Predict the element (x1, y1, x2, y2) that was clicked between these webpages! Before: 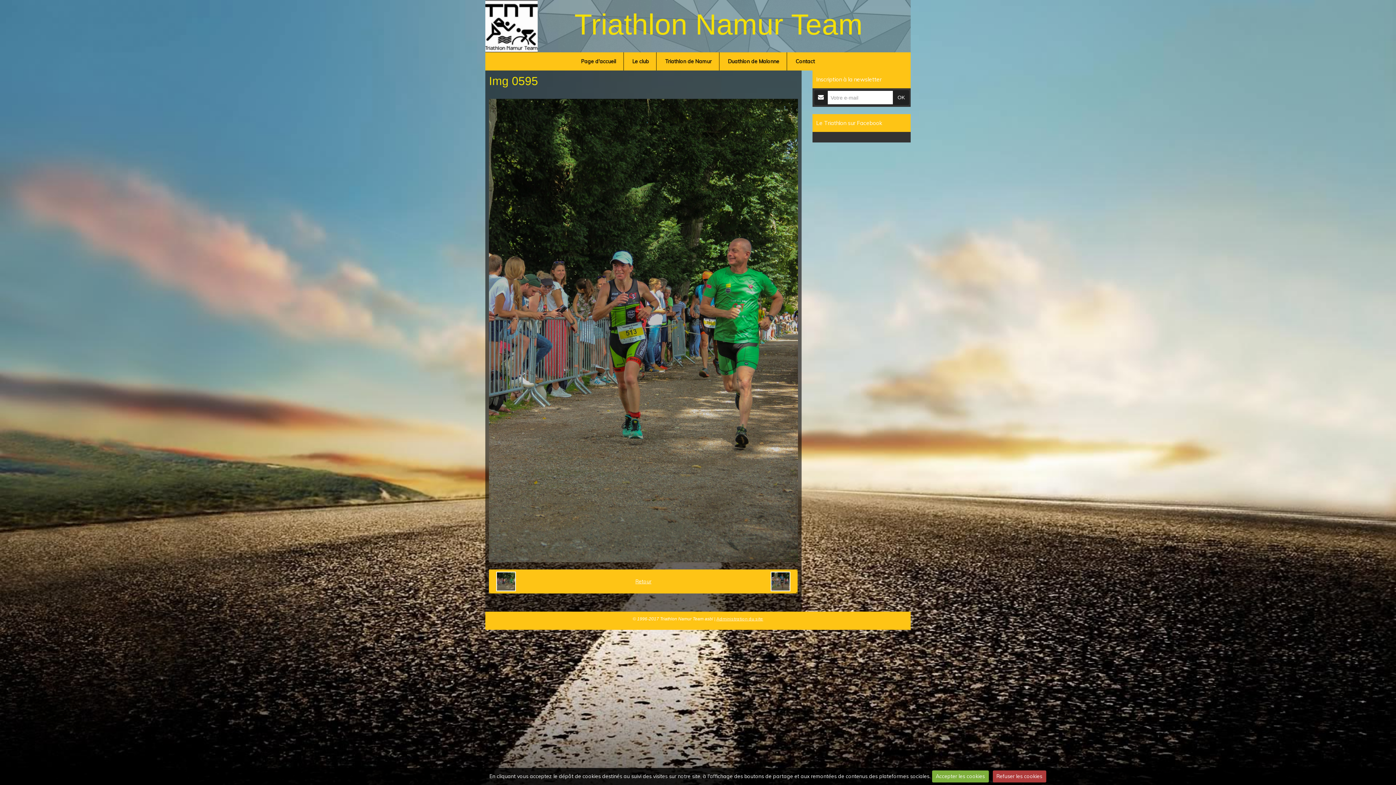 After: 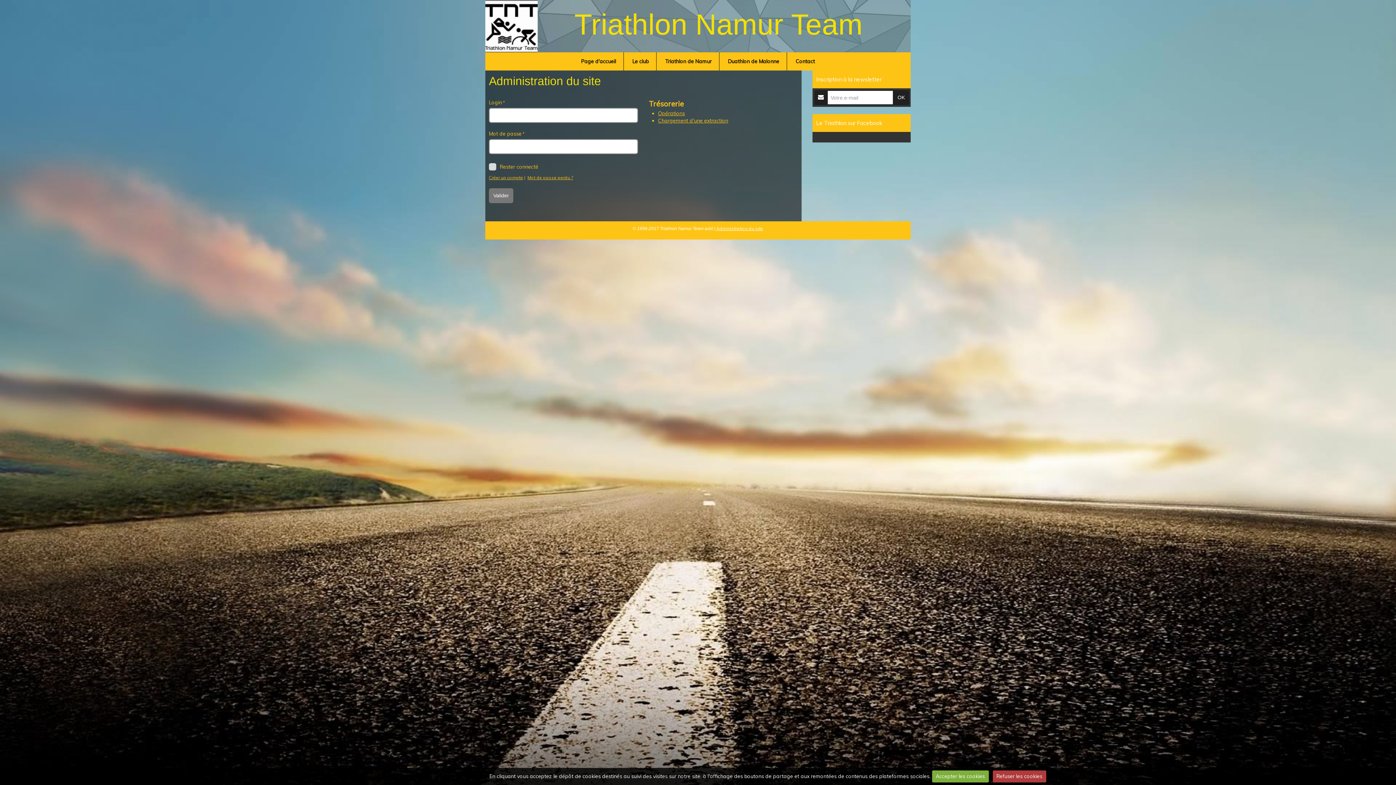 Action: bbox: (716, 616, 763, 621) label: Administration du site